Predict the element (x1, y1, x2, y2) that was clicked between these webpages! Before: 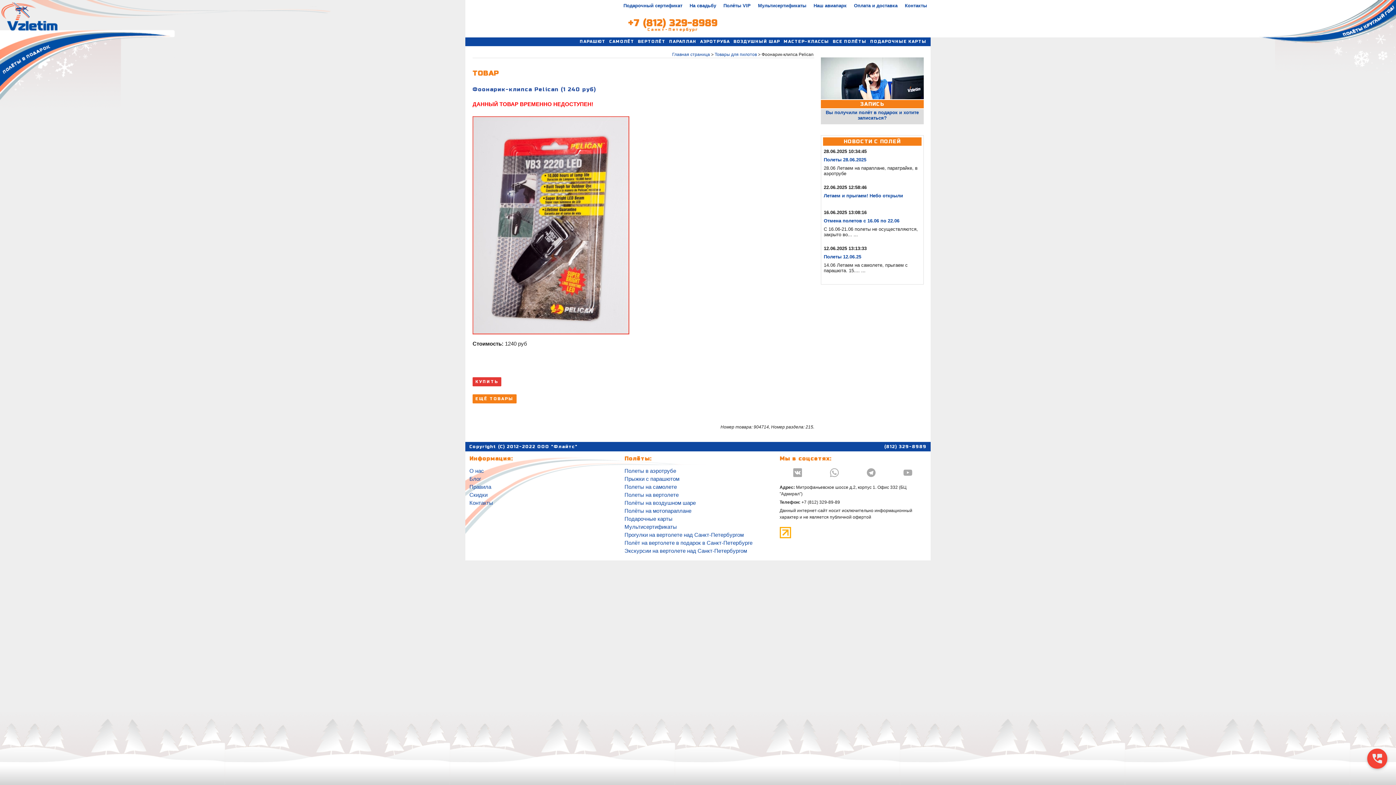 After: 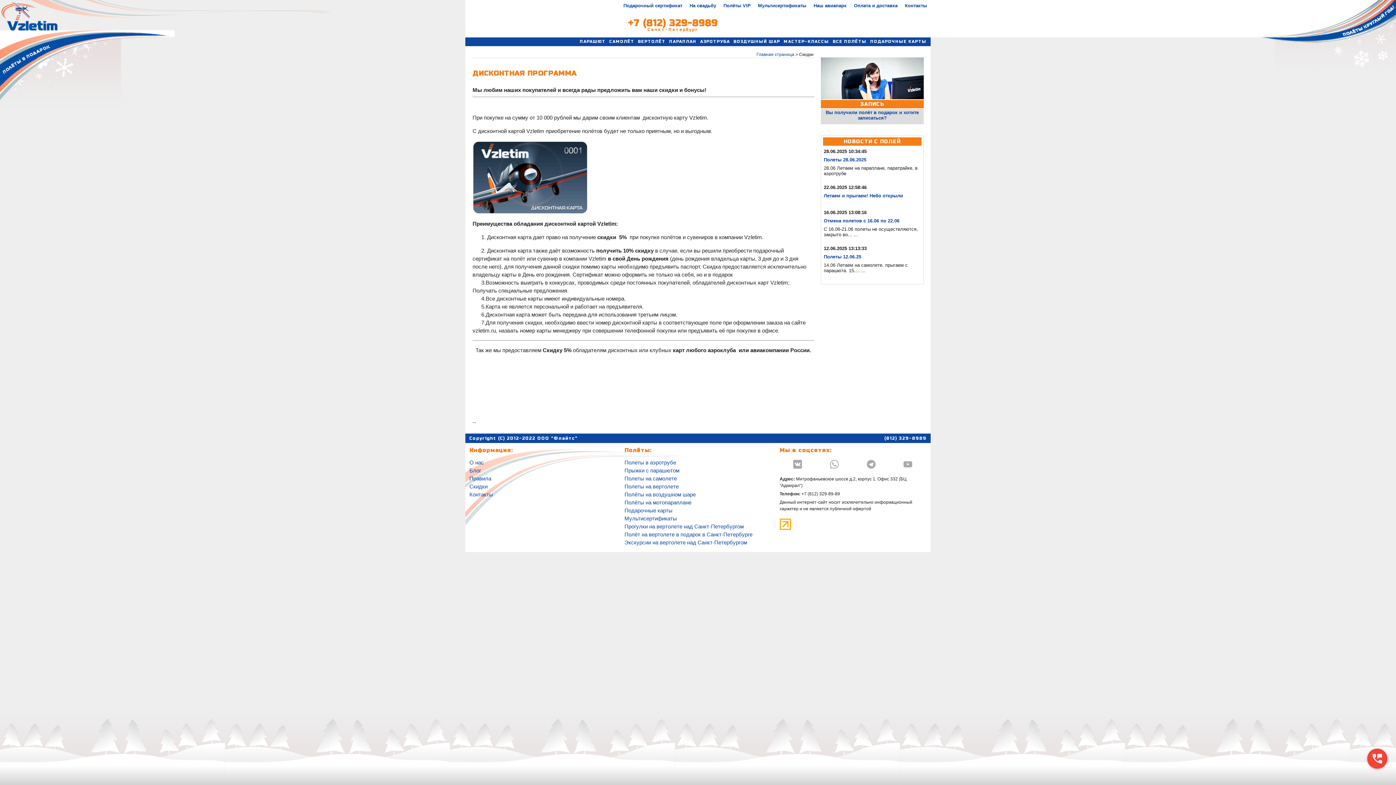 Action: bbox: (469, 491, 487, 498) label: Скидки